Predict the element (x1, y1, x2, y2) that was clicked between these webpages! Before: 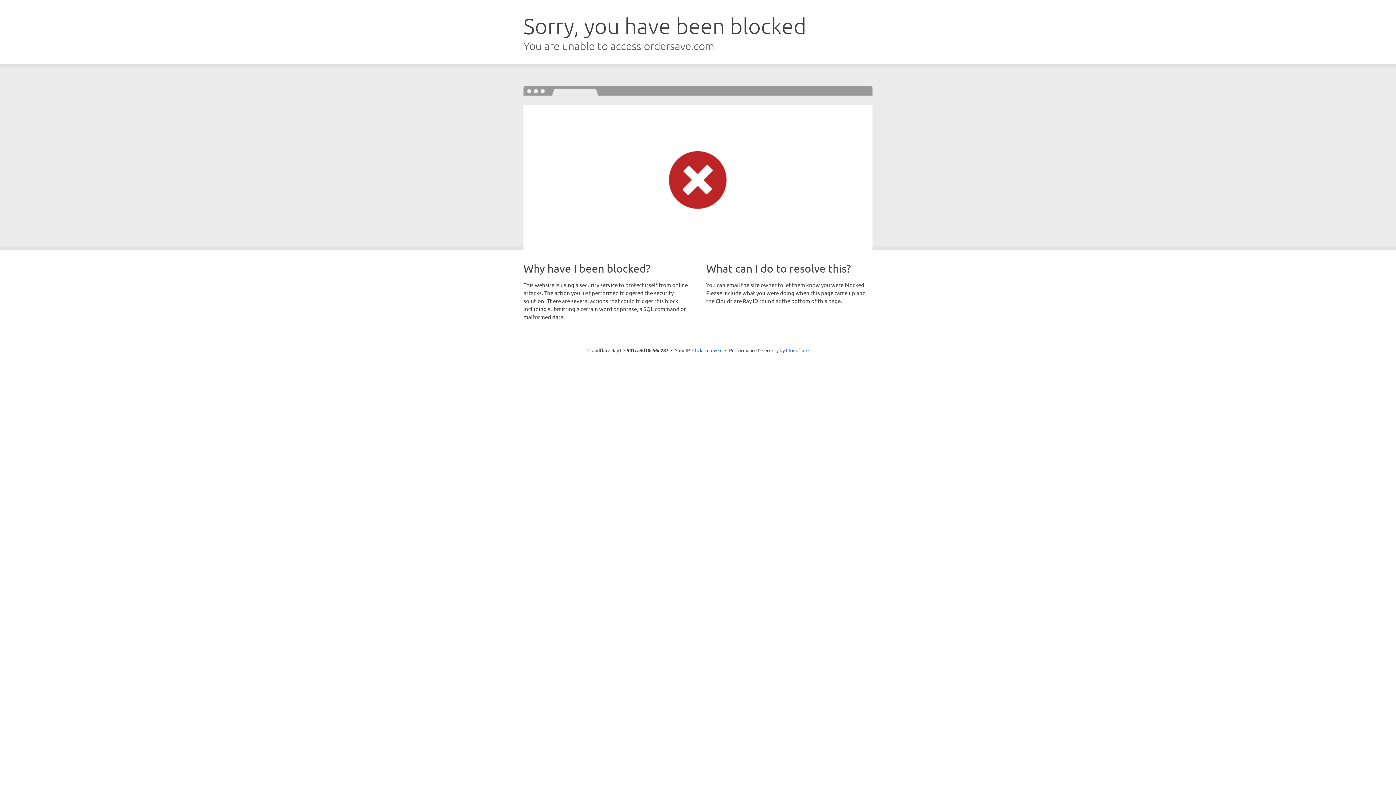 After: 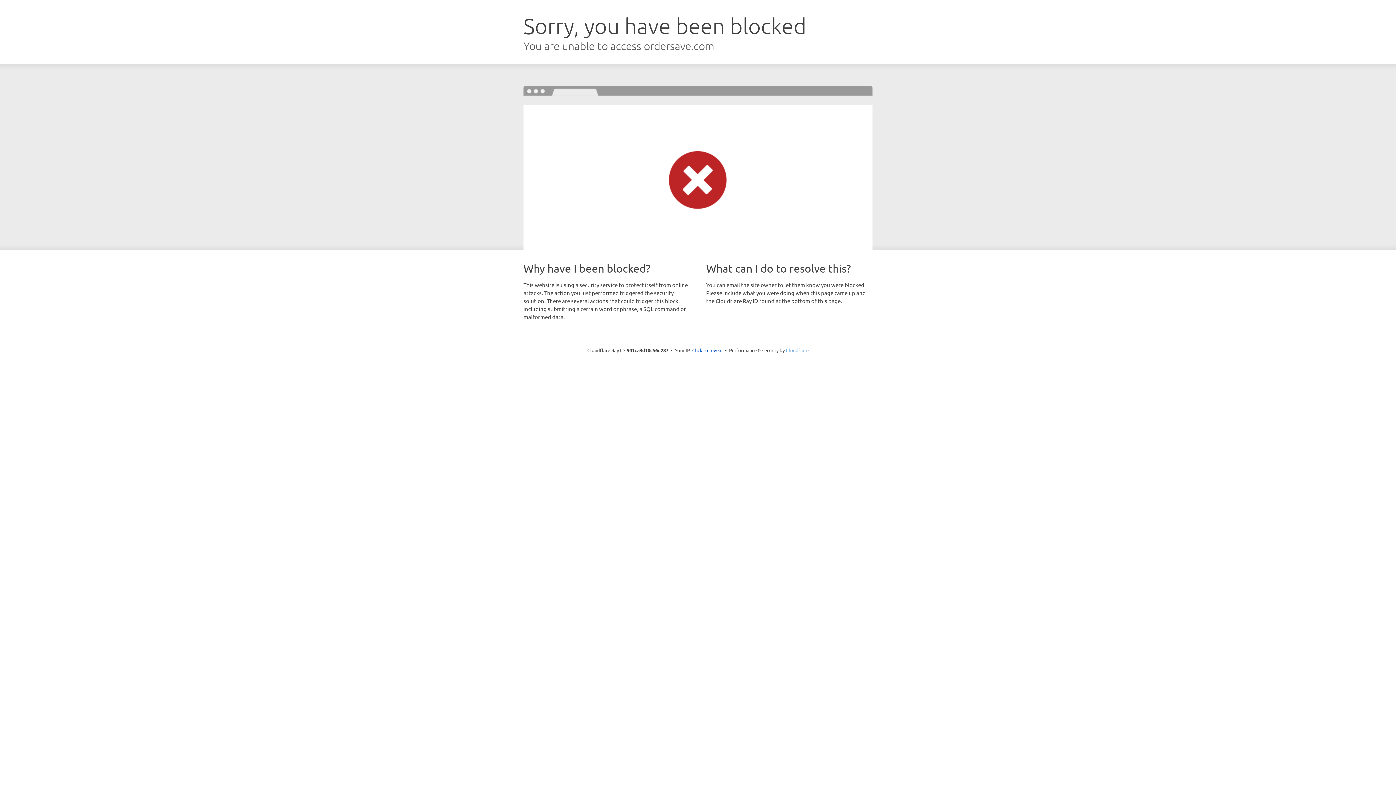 Action: bbox: (786, 347, 808, 353) label: Cloudflare